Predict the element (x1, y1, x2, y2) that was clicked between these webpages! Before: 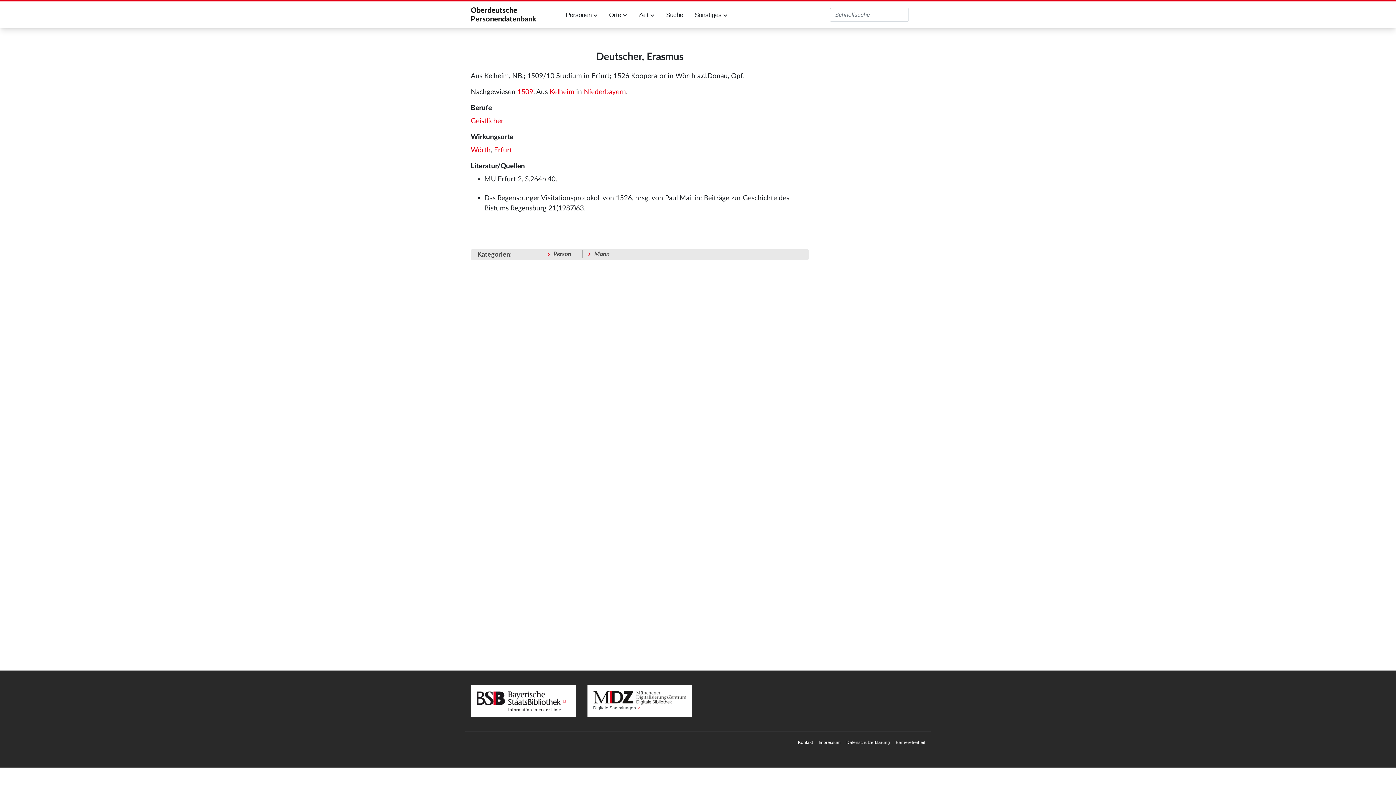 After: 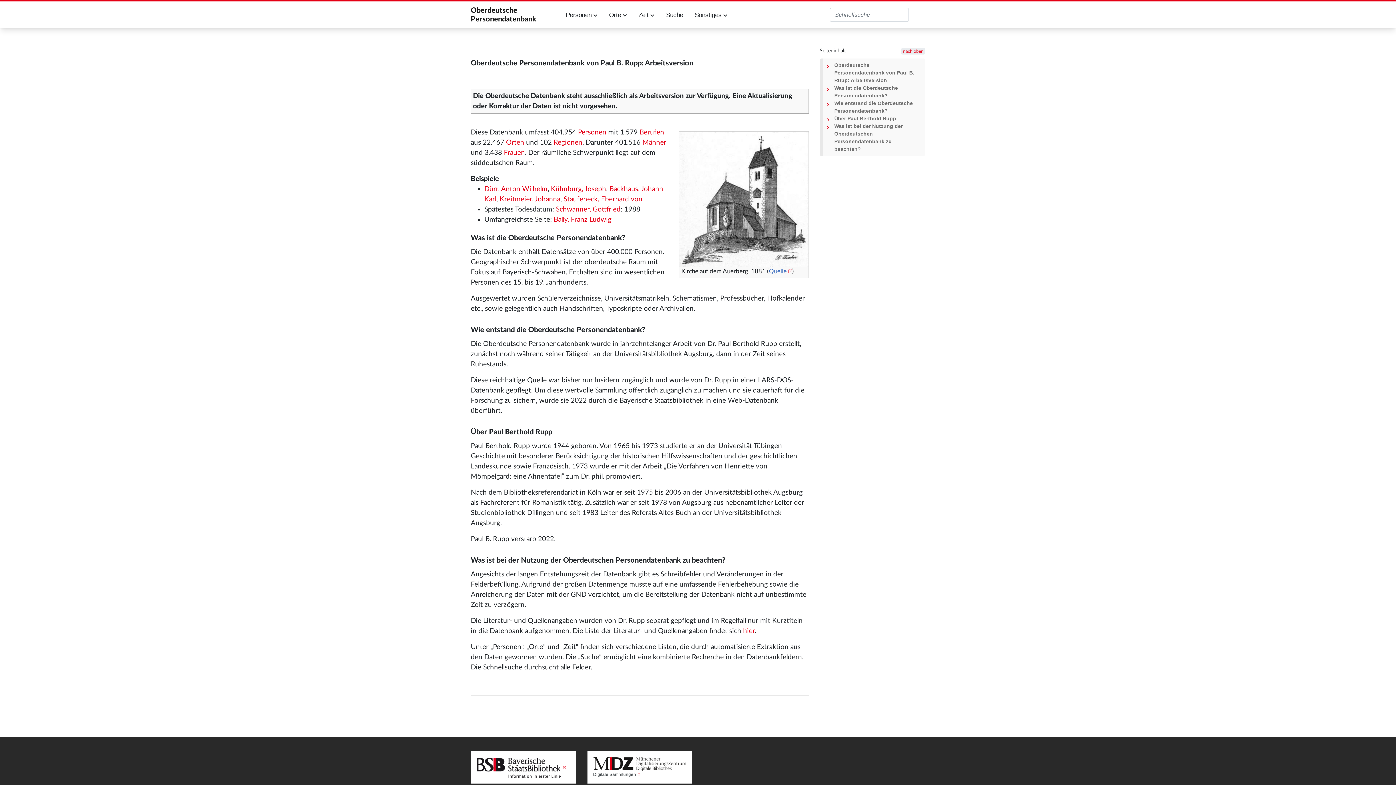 Action: label: Oberdeutsche
Personendatenbank bbox: (470, 4, 536, 25)